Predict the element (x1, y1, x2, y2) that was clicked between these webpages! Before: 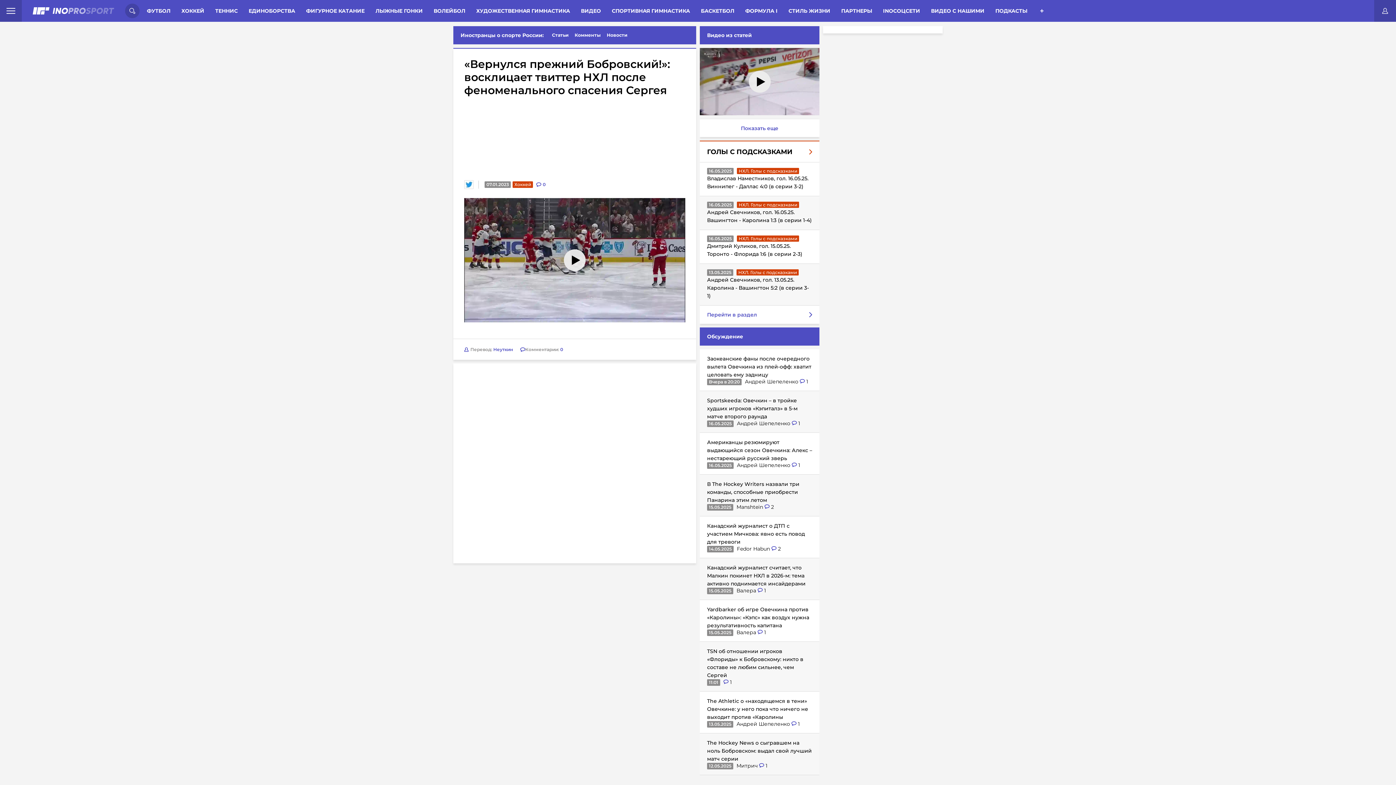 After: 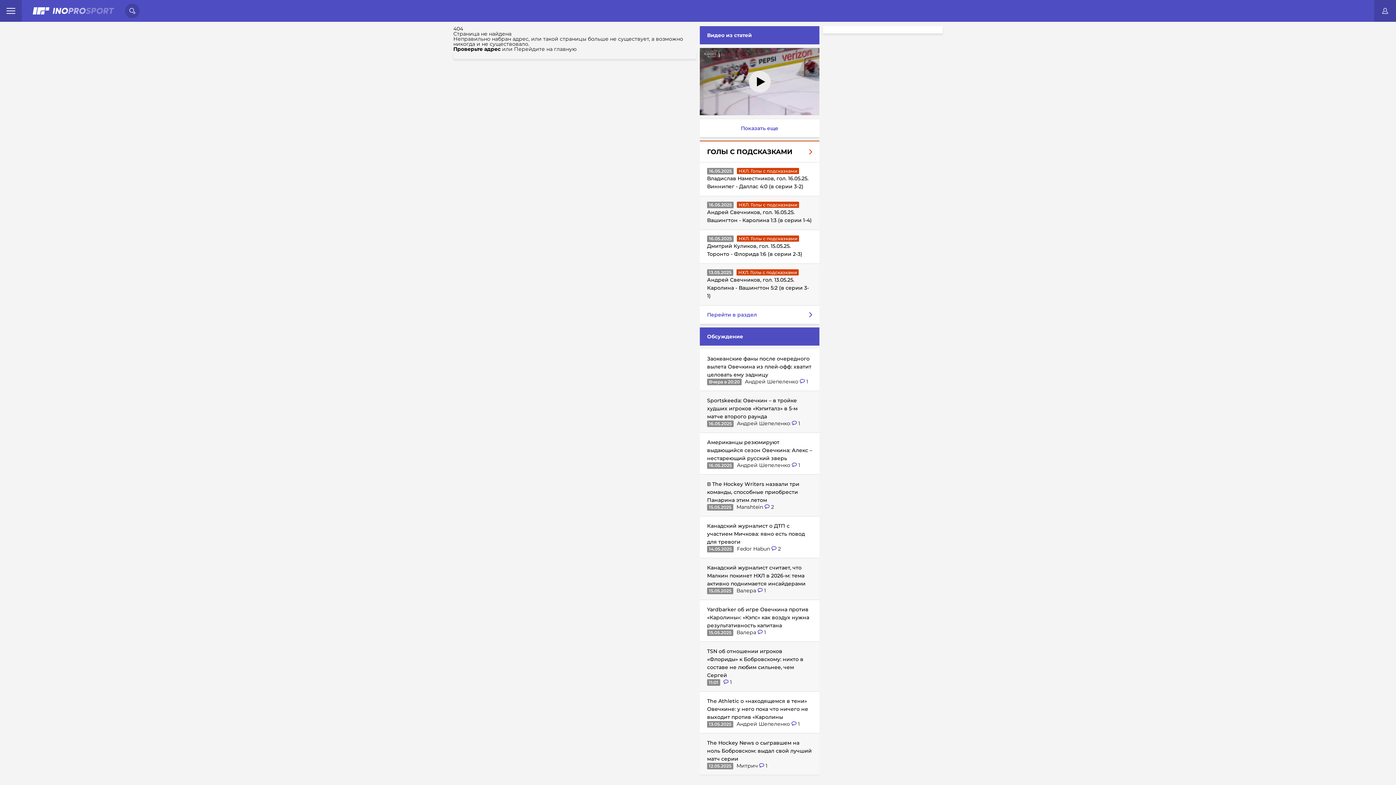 Action: bbox: (879, 5, 924, 16) label: INOСОЦСЕТИ